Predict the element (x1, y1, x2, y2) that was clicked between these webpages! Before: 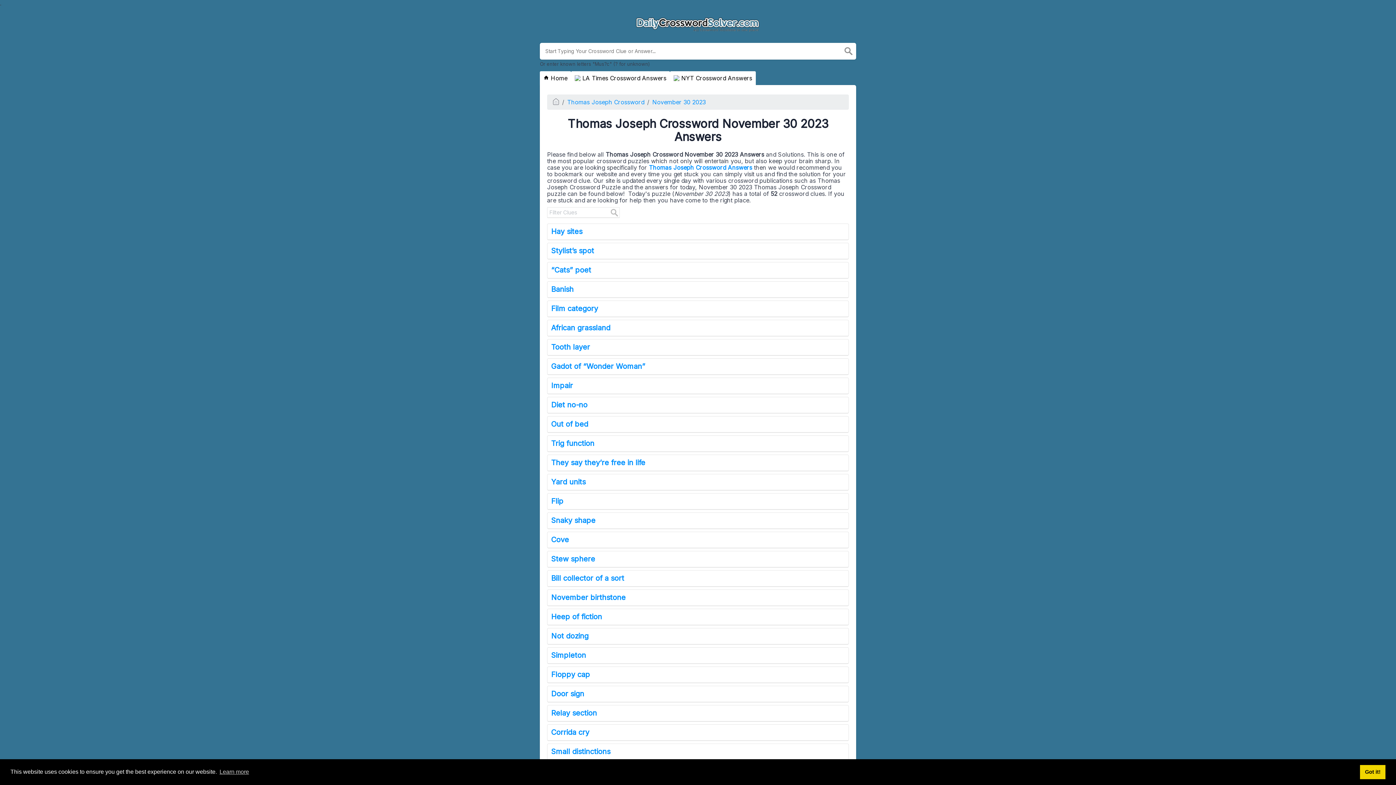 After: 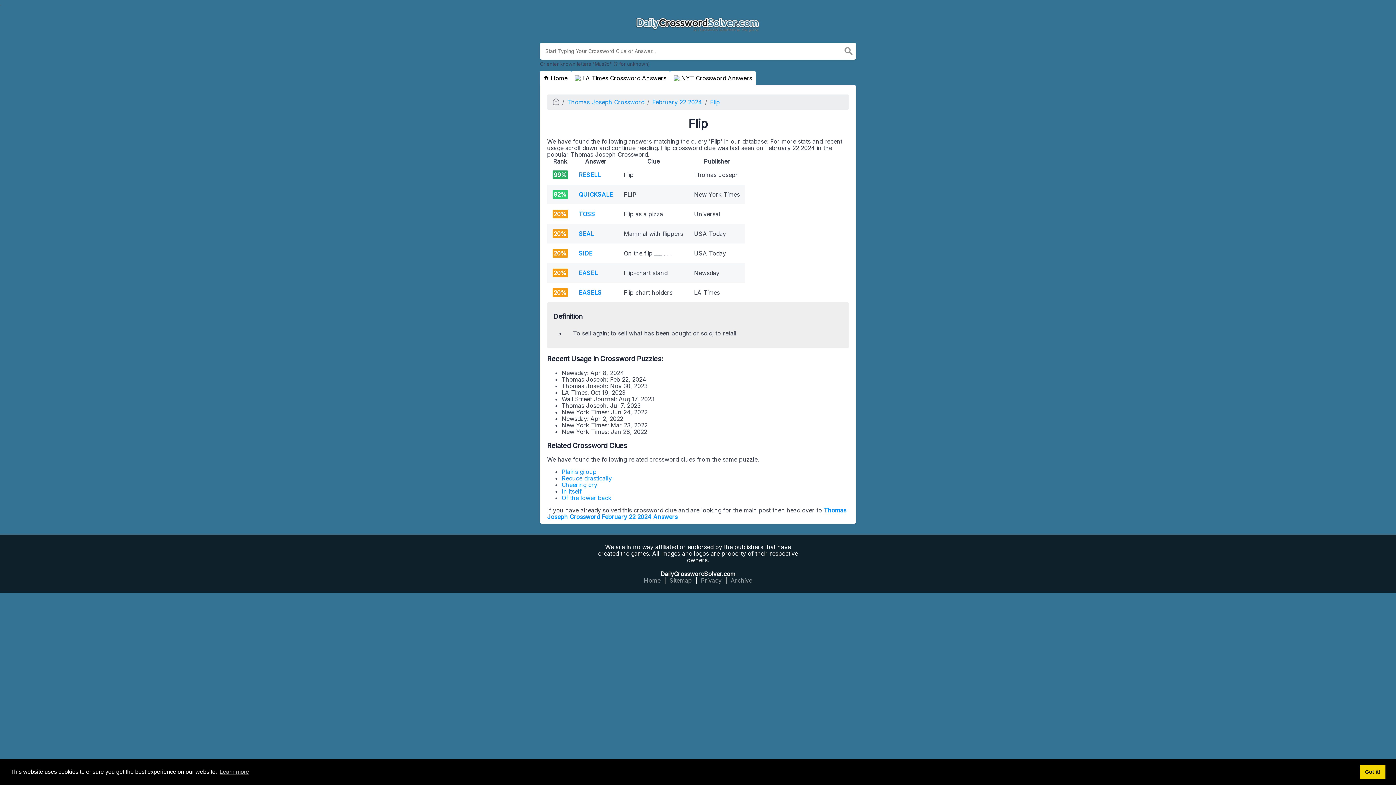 Action: label: Flip bbox: (547, 493, 849, 510)